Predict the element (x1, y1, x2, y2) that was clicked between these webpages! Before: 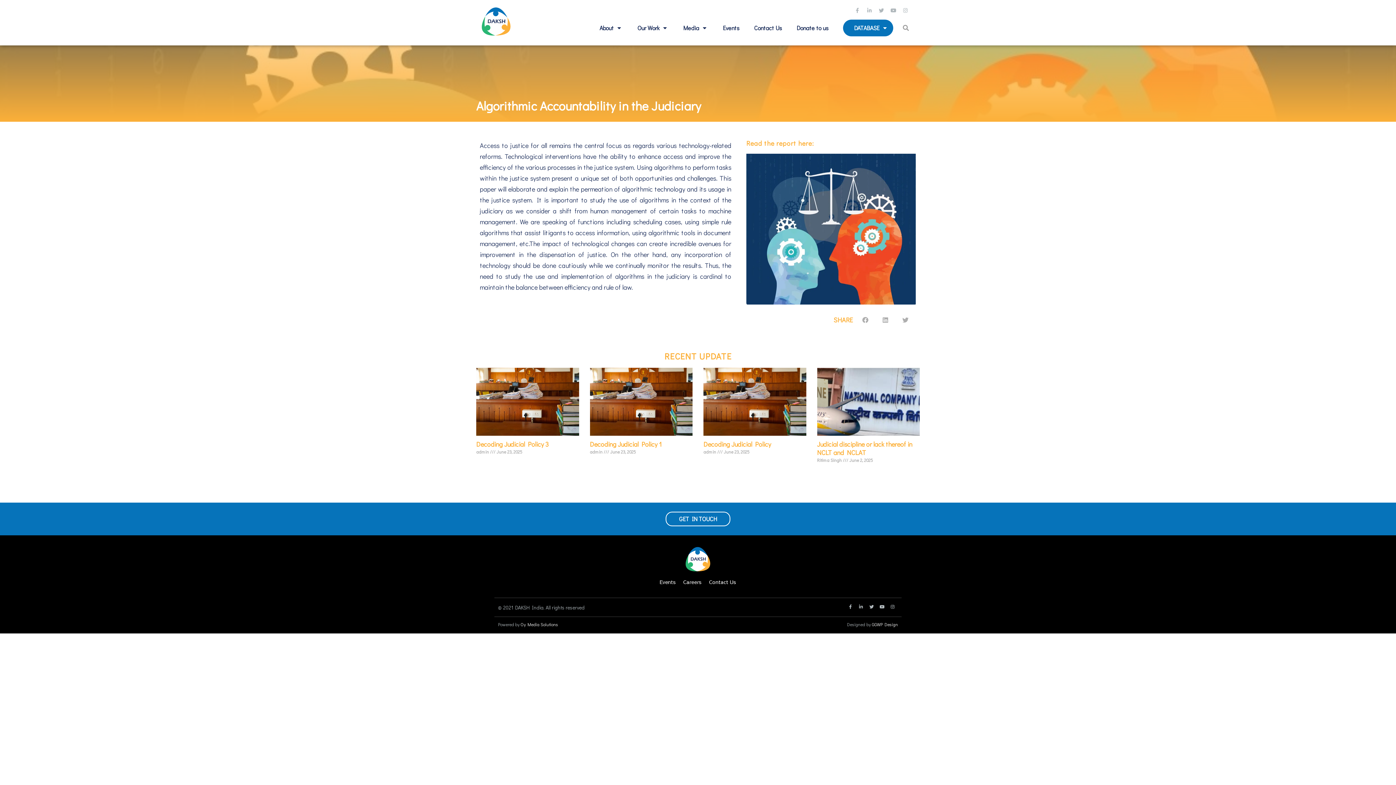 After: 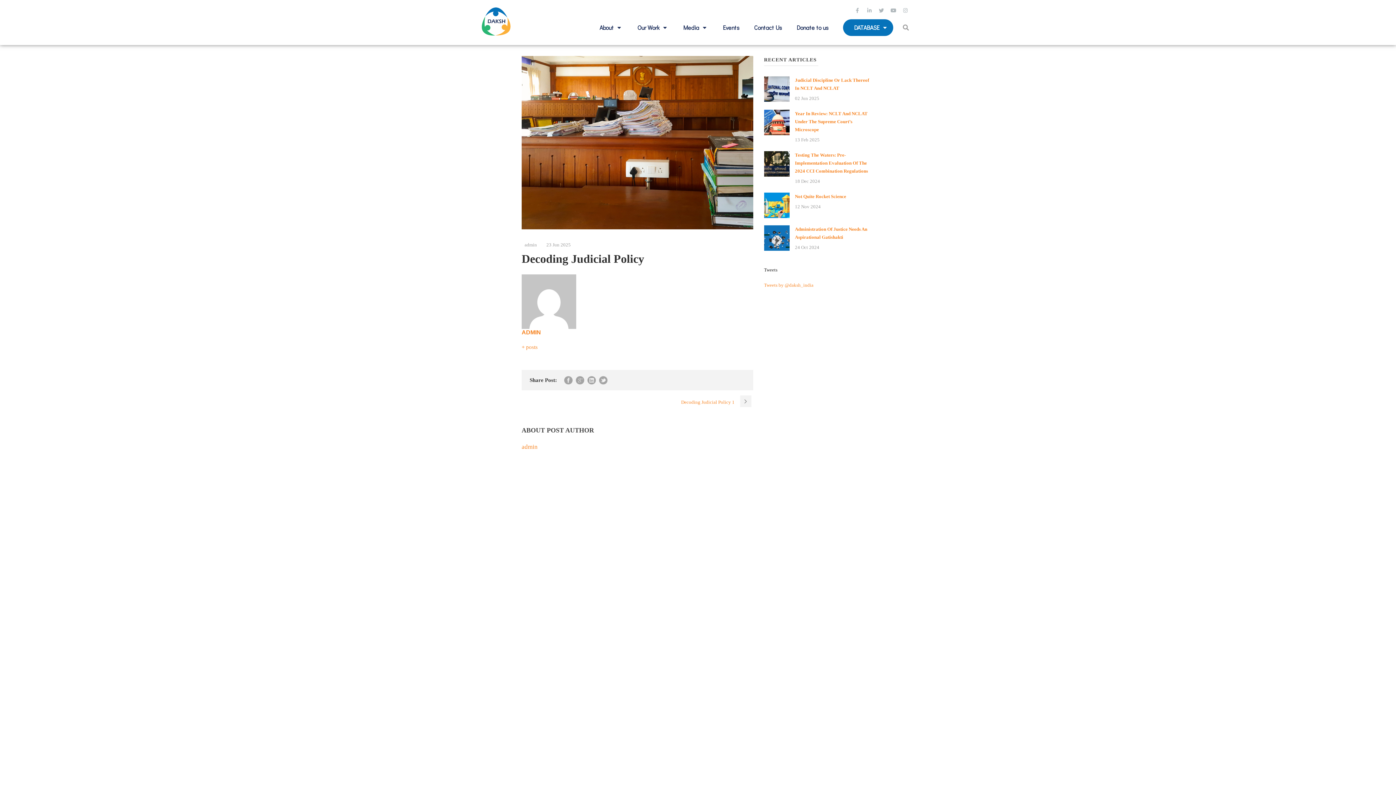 Action: bbox: (703, 368, 806, 435)